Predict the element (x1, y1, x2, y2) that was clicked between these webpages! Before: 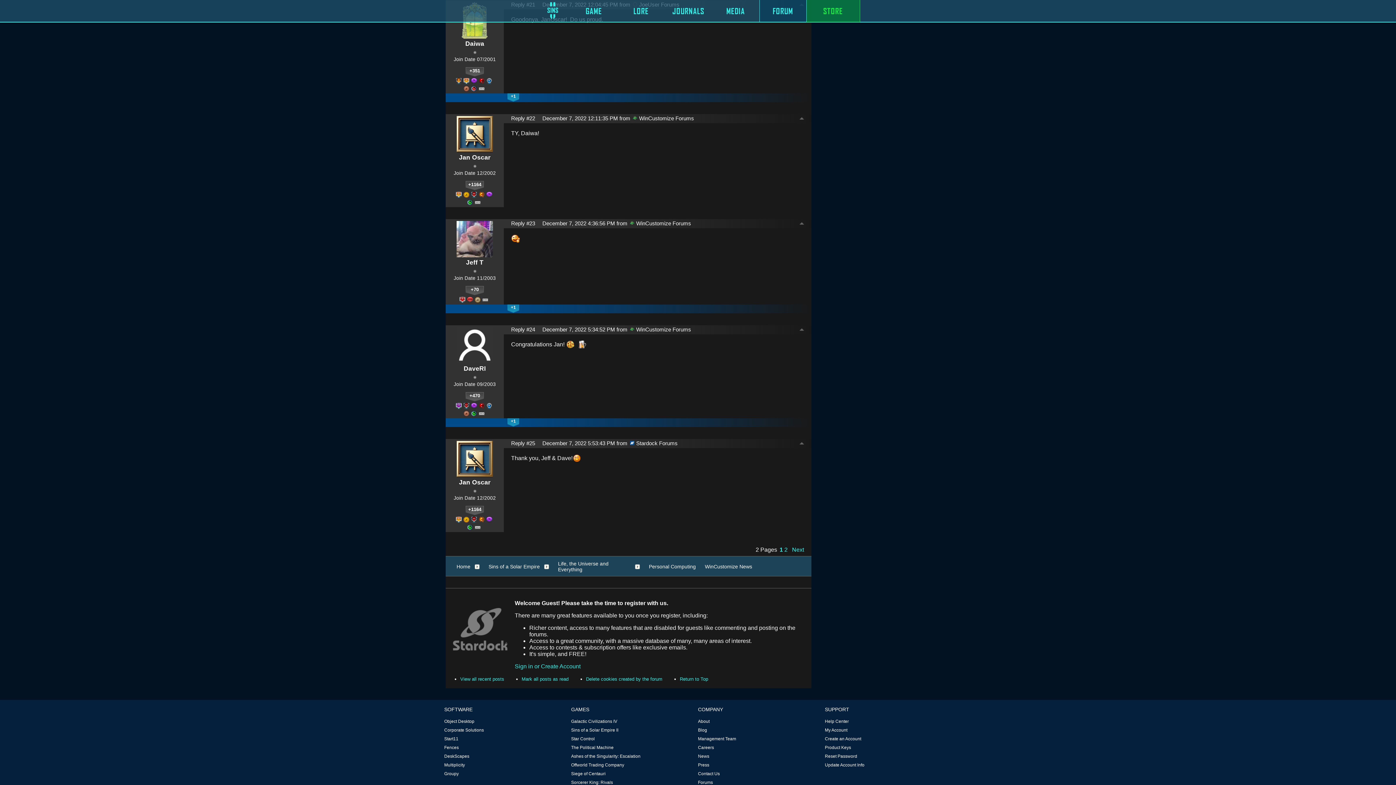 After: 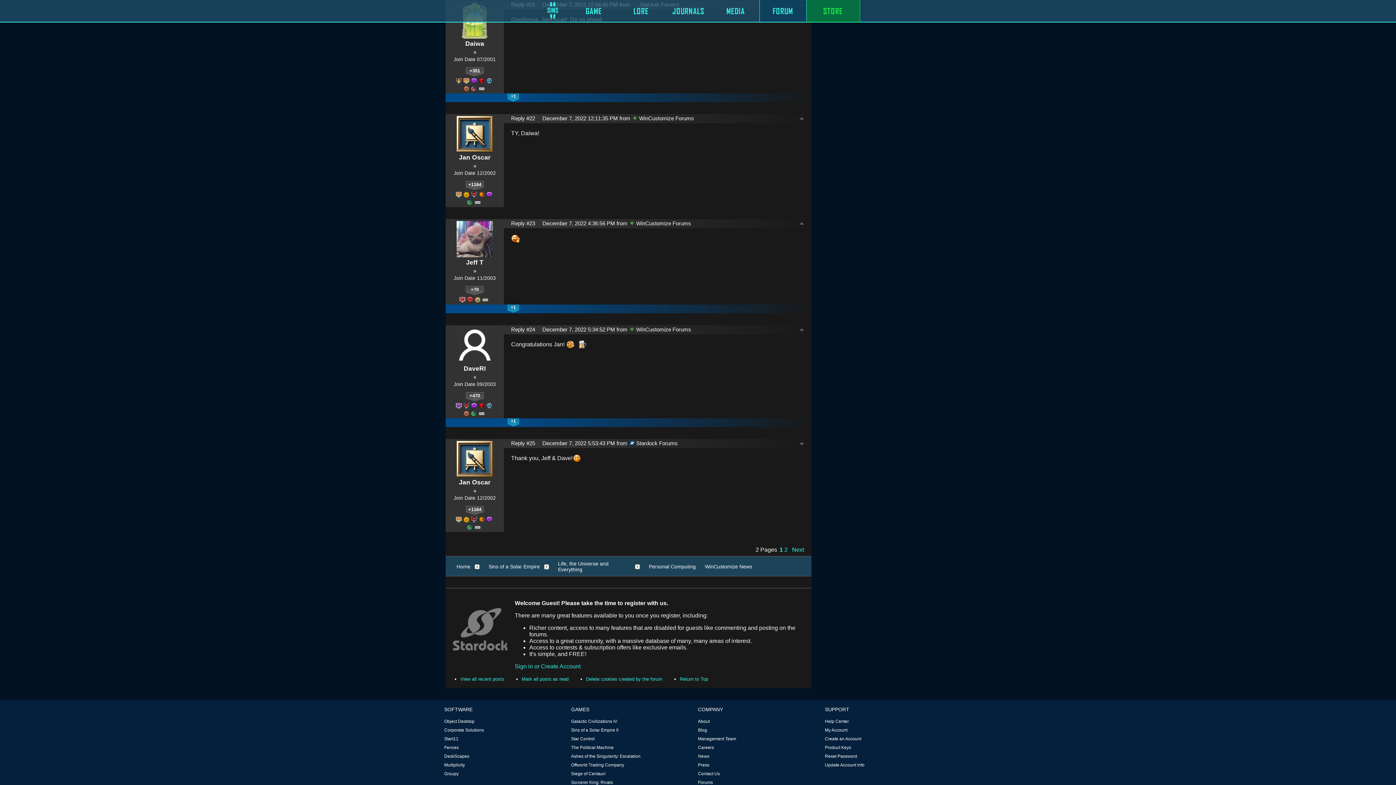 Action: bbox: (544, 564, 549, 569)